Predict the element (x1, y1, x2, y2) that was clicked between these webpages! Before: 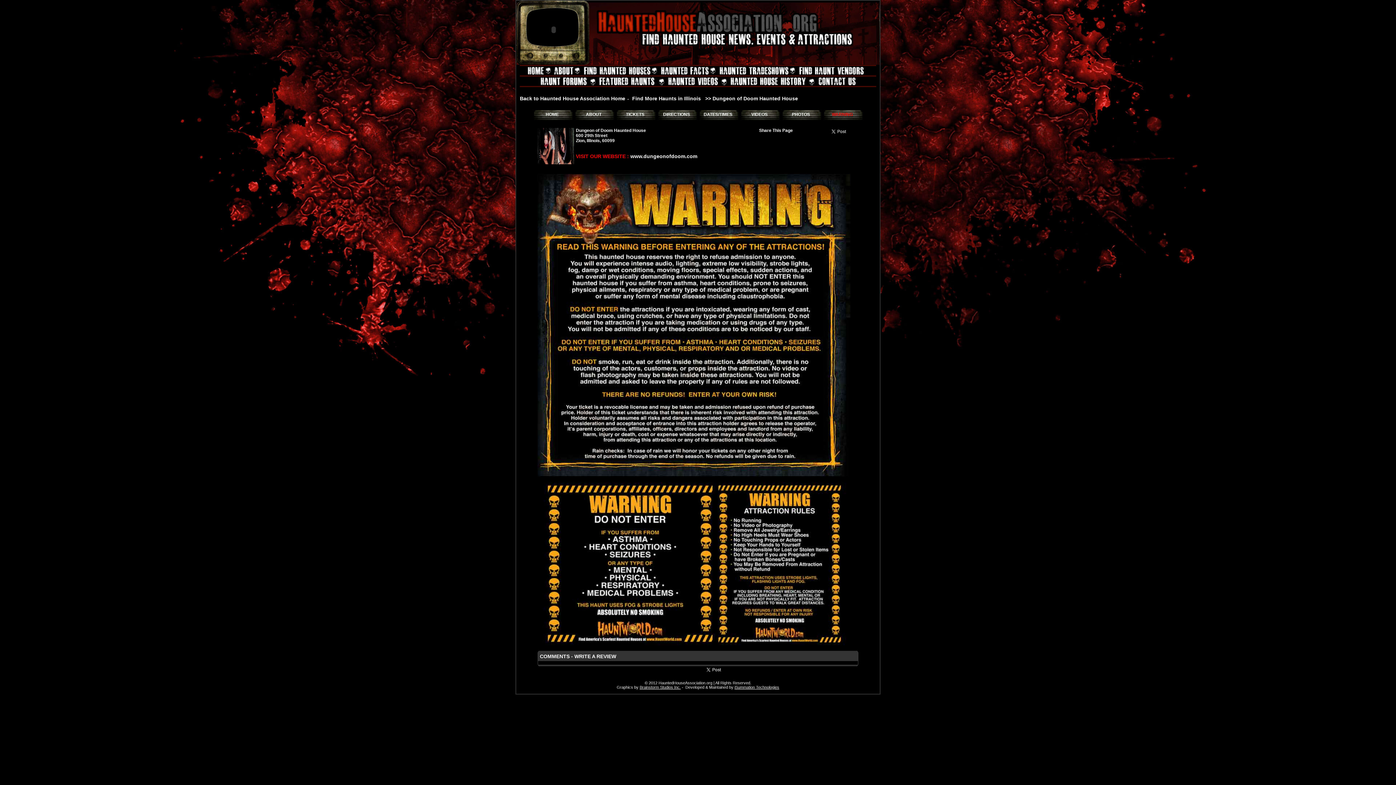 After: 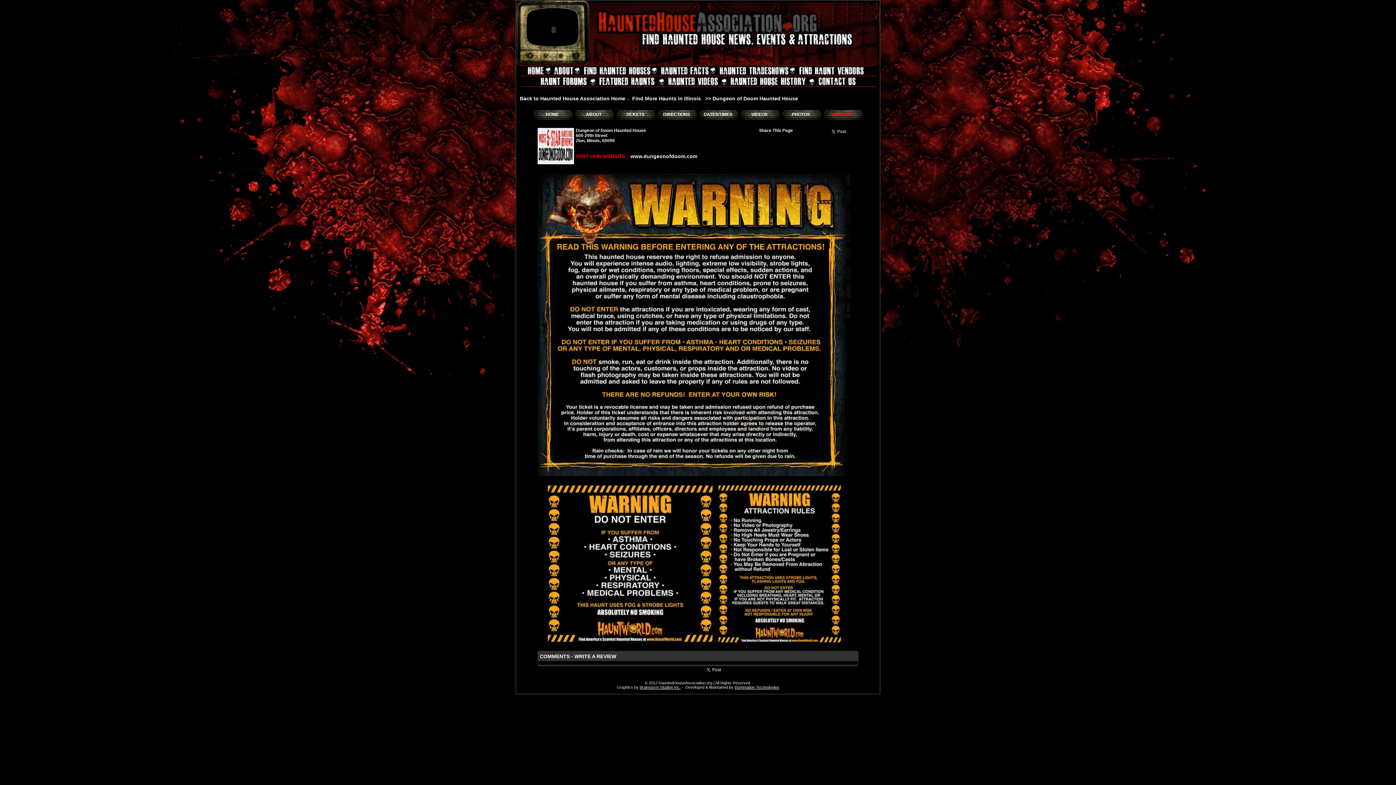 Action: label: WARNING bbox: (822, 109, 864, 118)